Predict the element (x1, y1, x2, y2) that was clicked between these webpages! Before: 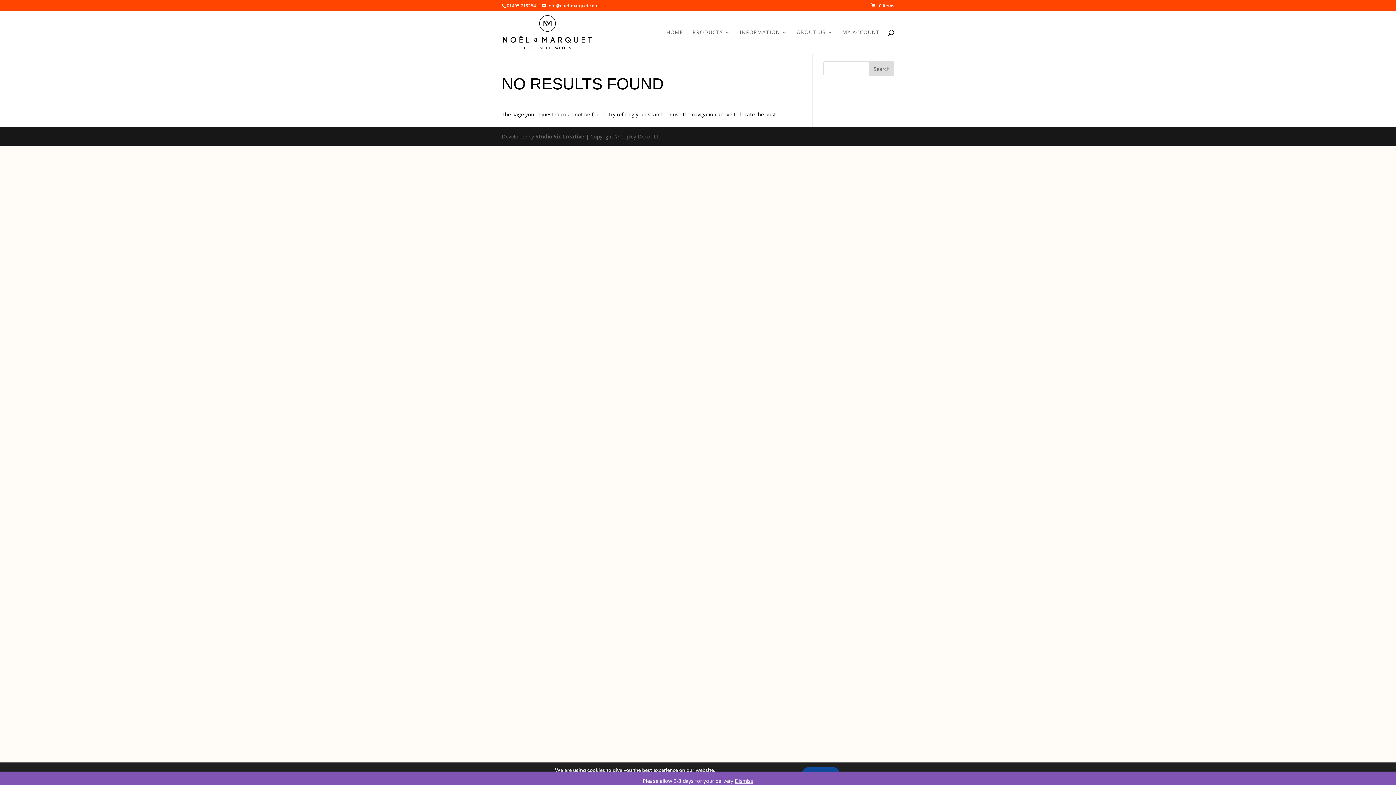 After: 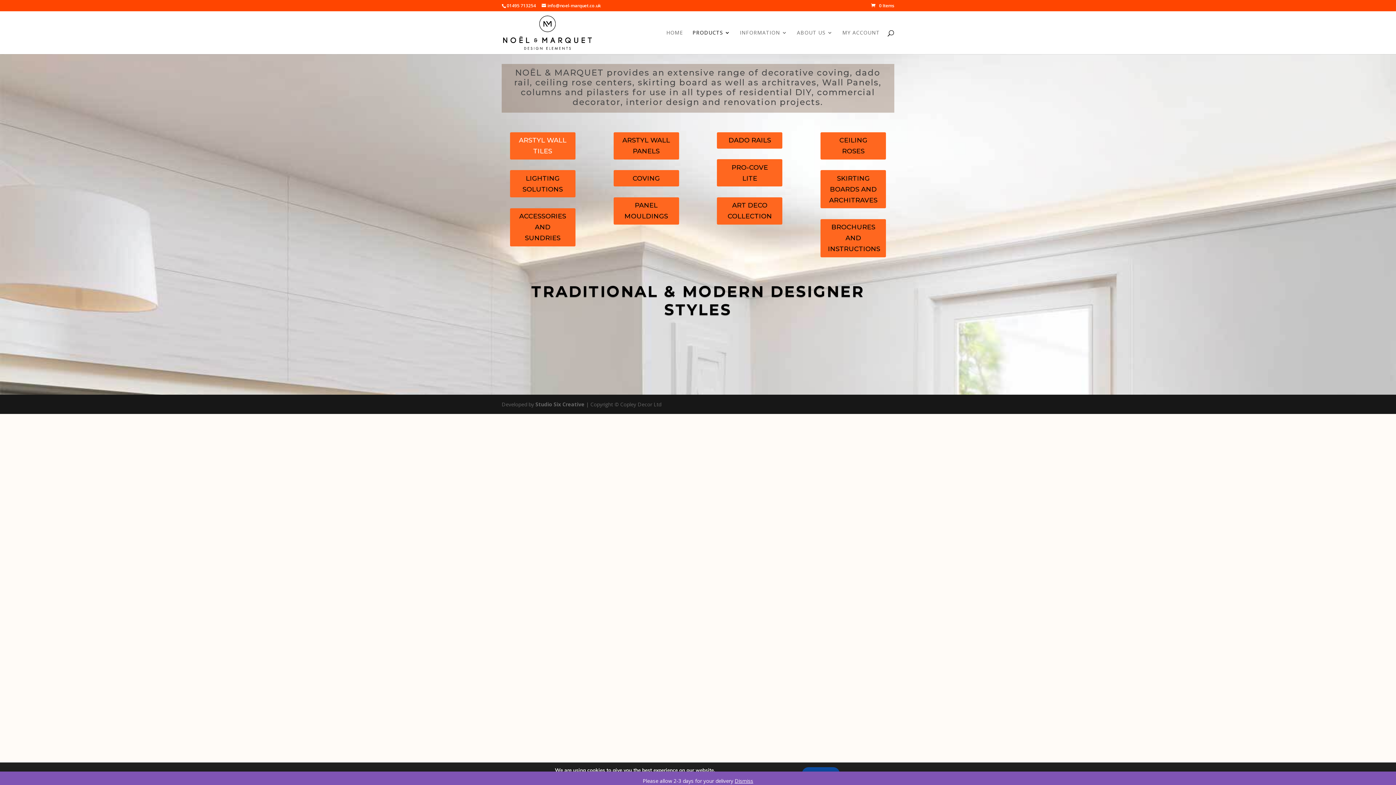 Action: bbox: (692, 29, 730, 53) label: PRODUCTS